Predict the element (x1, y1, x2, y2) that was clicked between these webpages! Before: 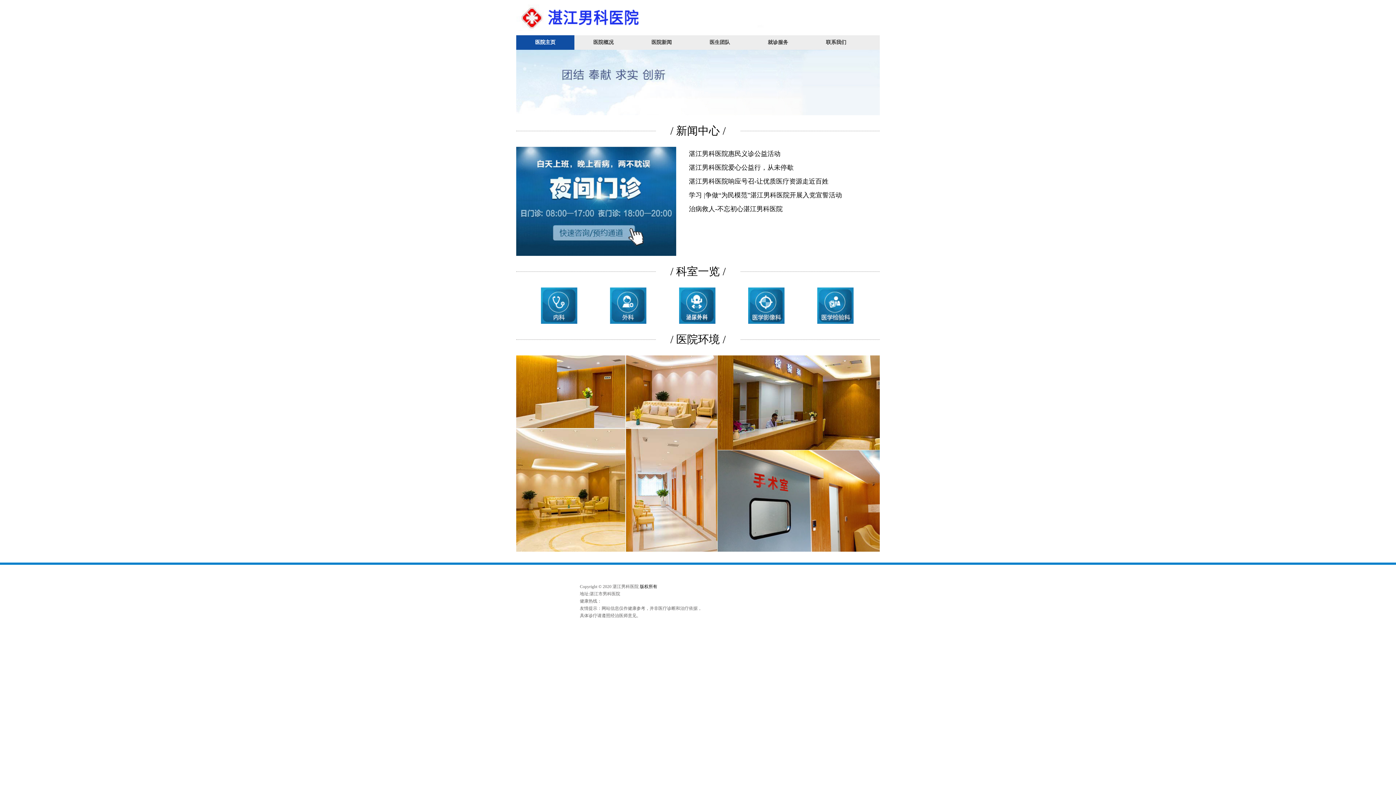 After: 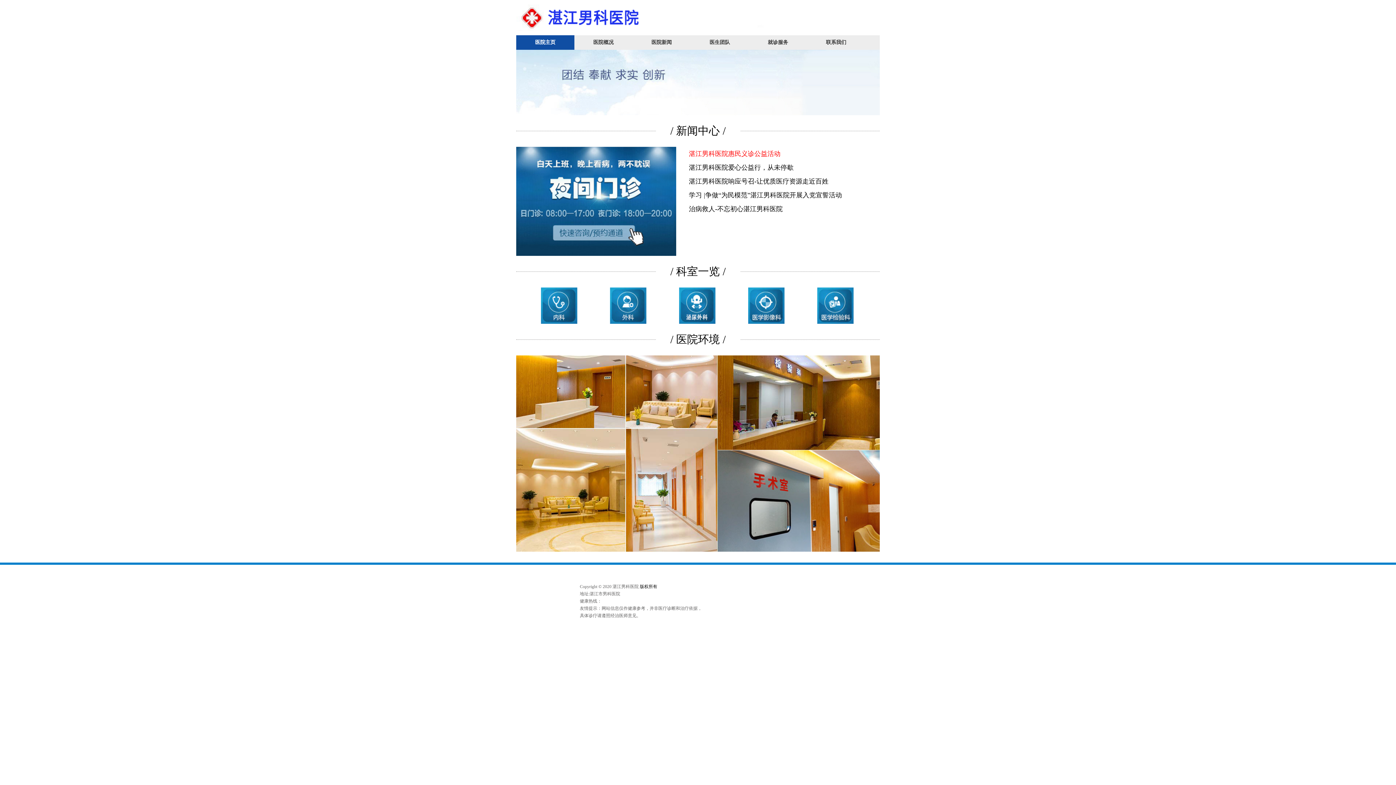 Action: label: 湛江男科医院惠民义诊公益活动 bbox: (689, 146, 857, 160)